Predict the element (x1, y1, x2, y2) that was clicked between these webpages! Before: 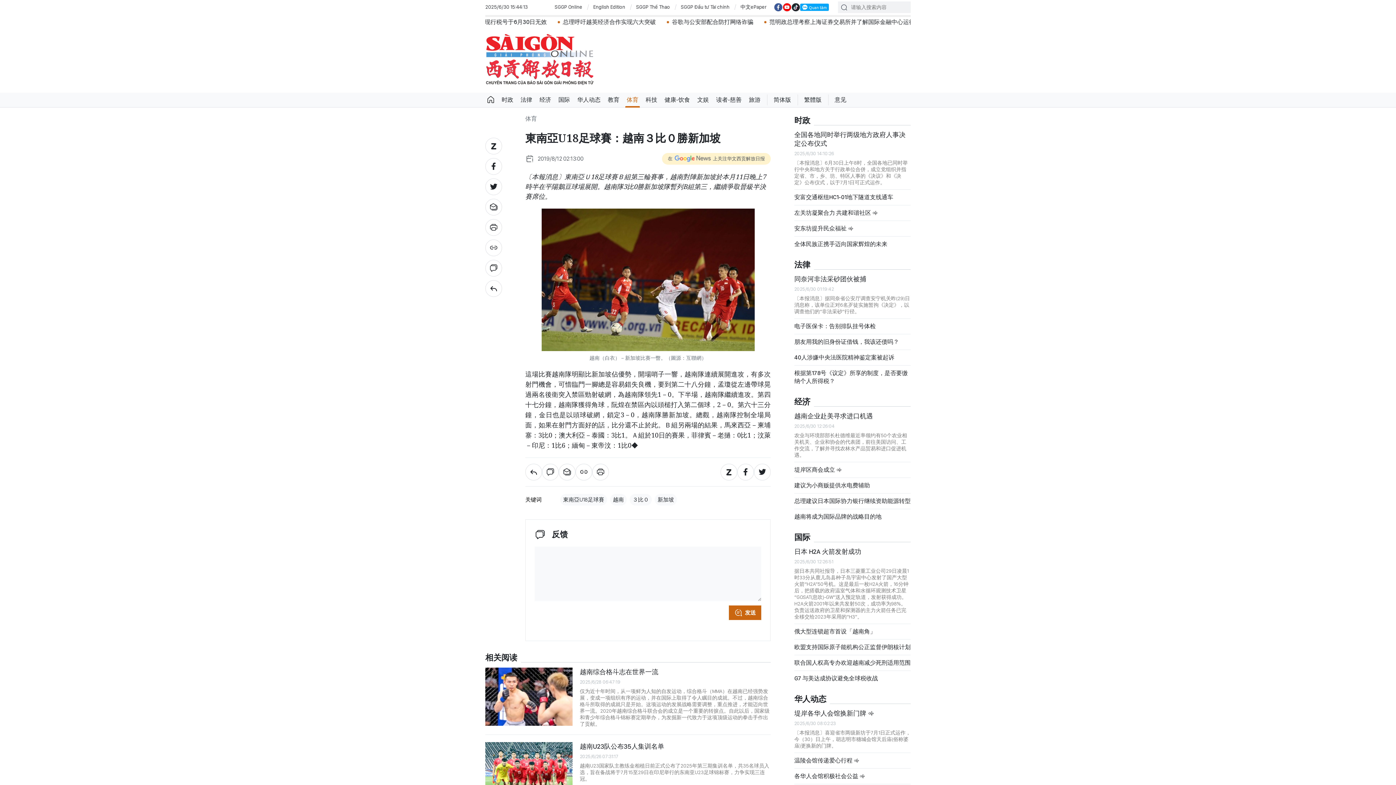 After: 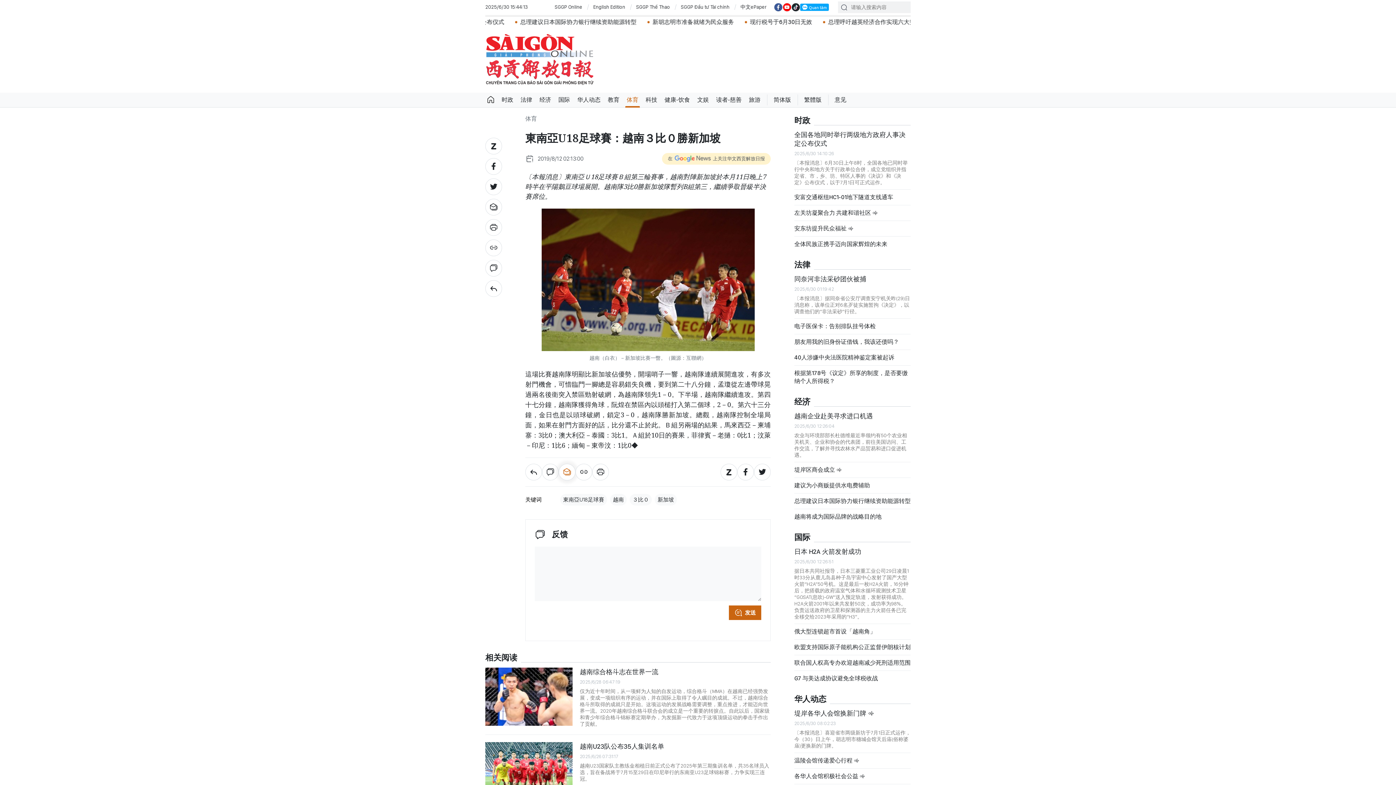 Action: bbox: (558, 464, 575, 480)